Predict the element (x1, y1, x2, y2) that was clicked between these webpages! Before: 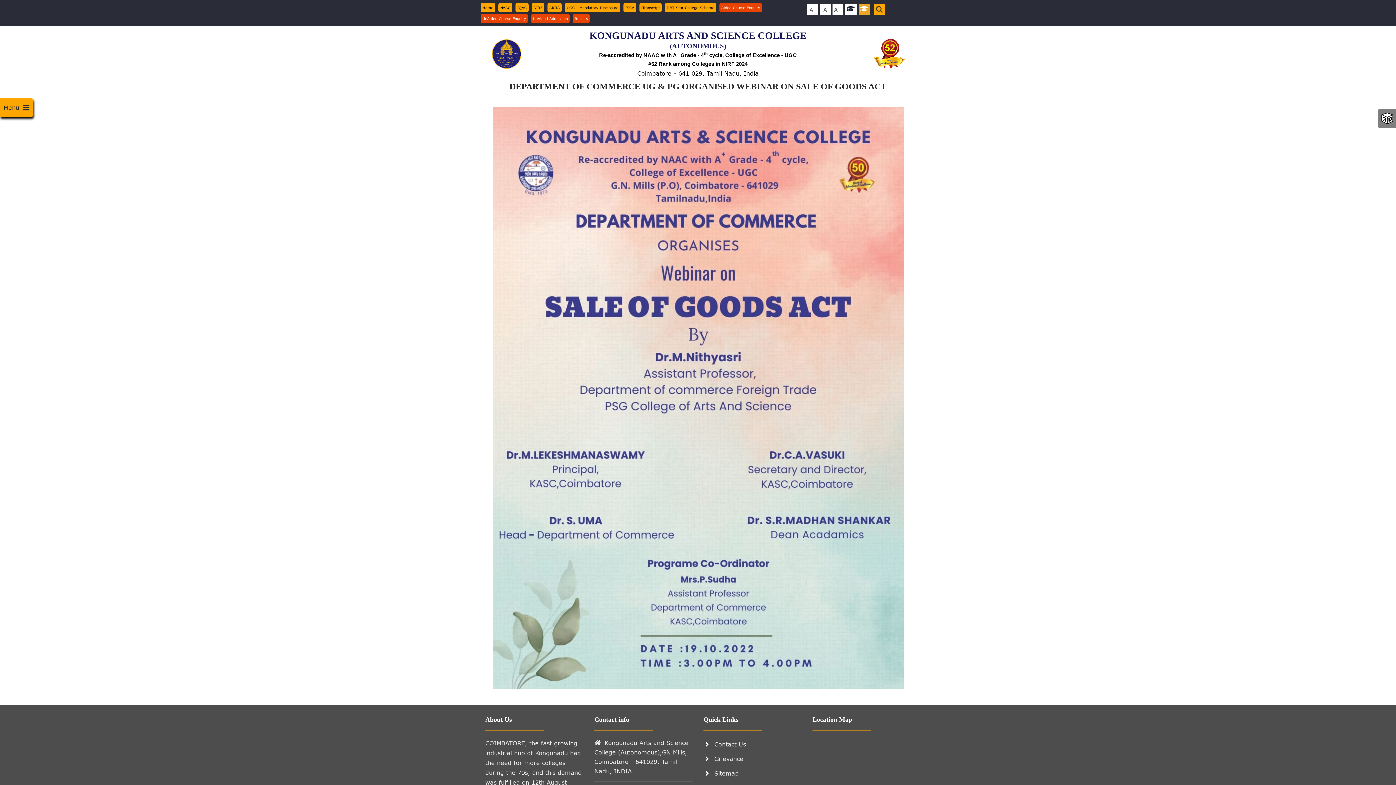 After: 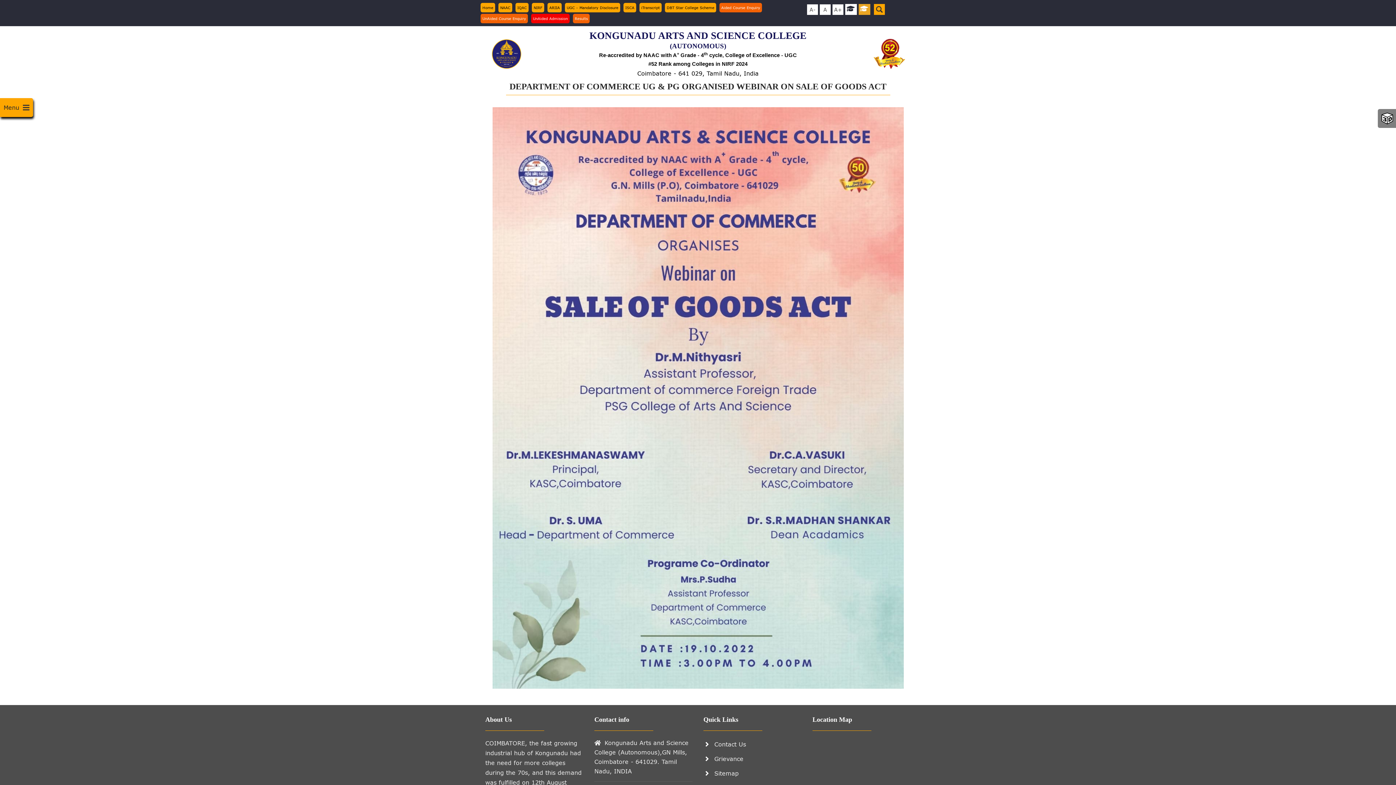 Action: bbox: (531, 13, 569, 23) label: UnAided Admission